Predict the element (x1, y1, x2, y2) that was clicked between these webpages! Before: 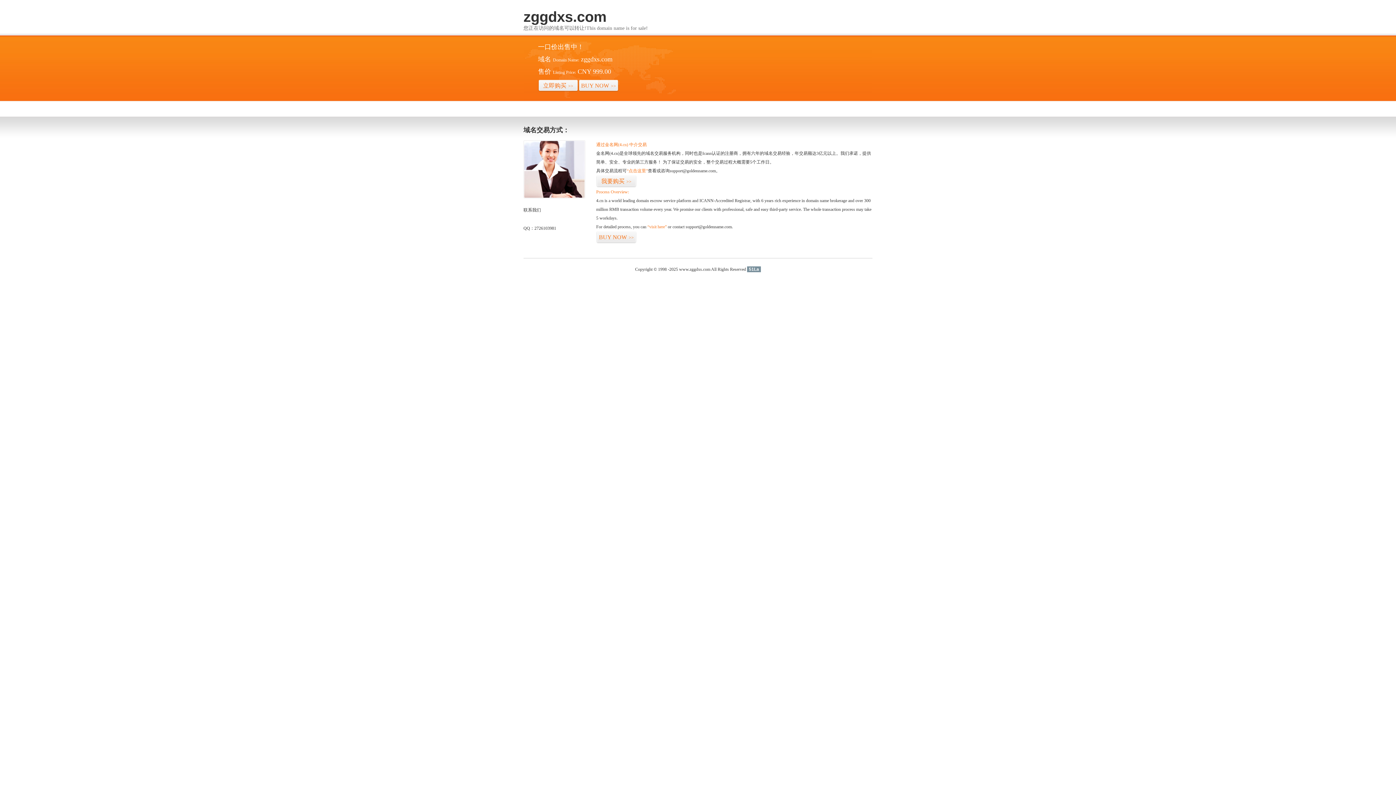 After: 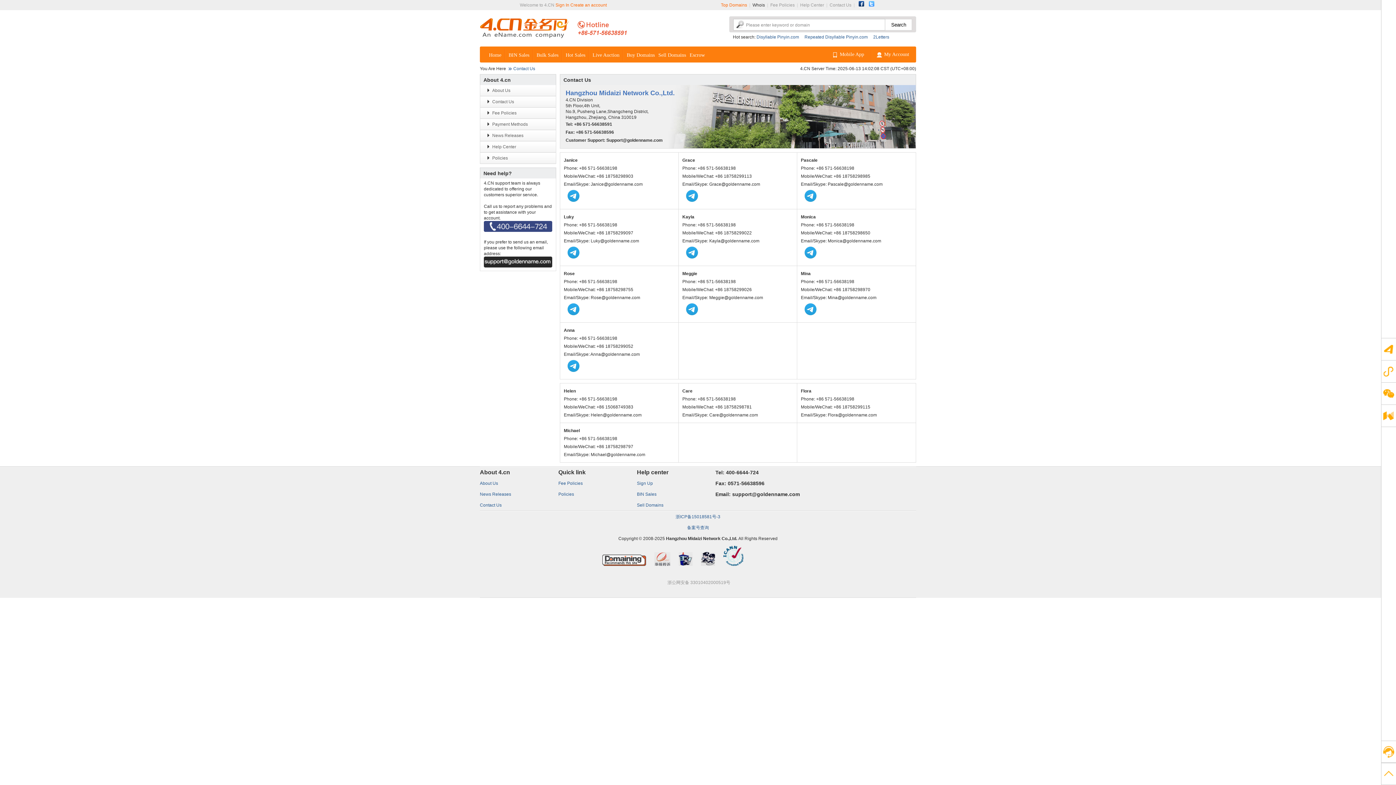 Action: bbox: (523, 194, 585, 199)